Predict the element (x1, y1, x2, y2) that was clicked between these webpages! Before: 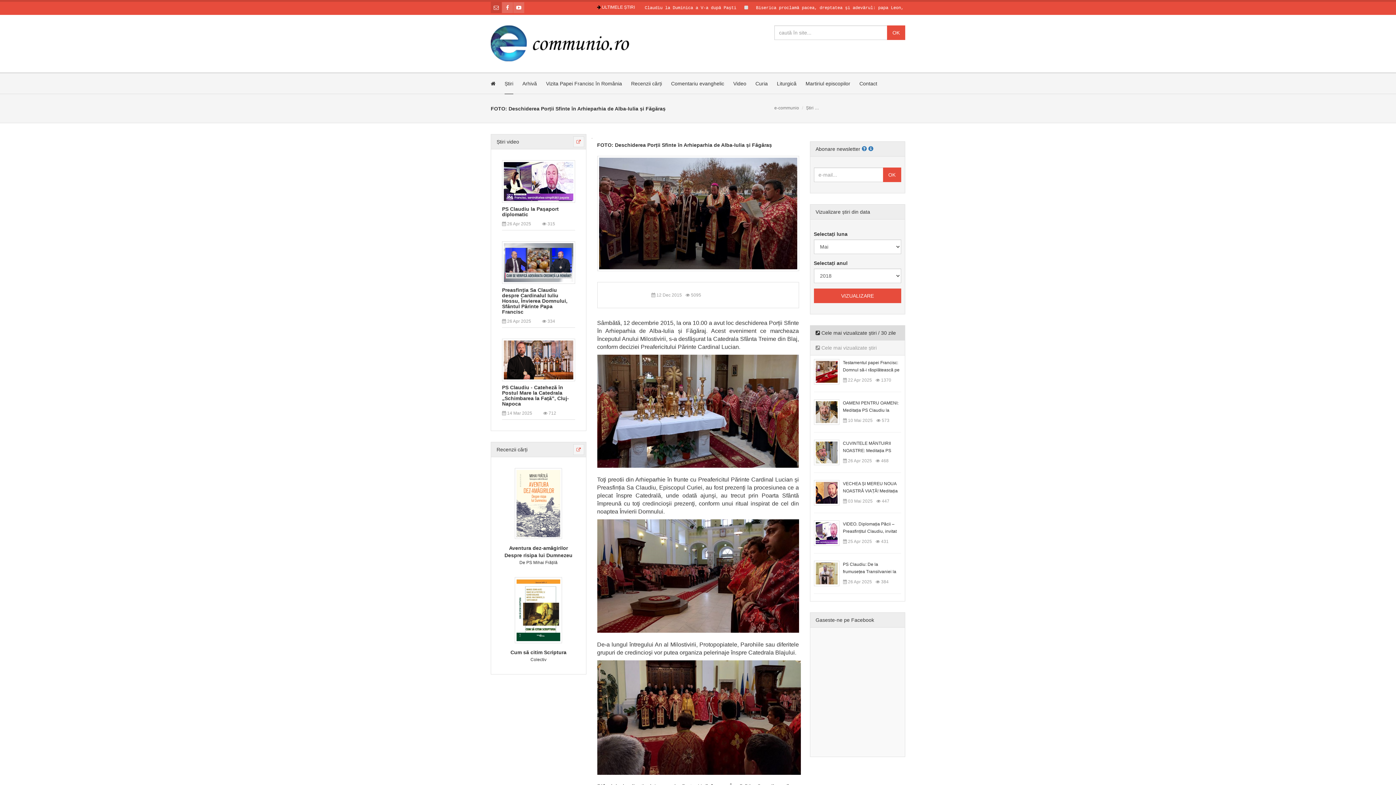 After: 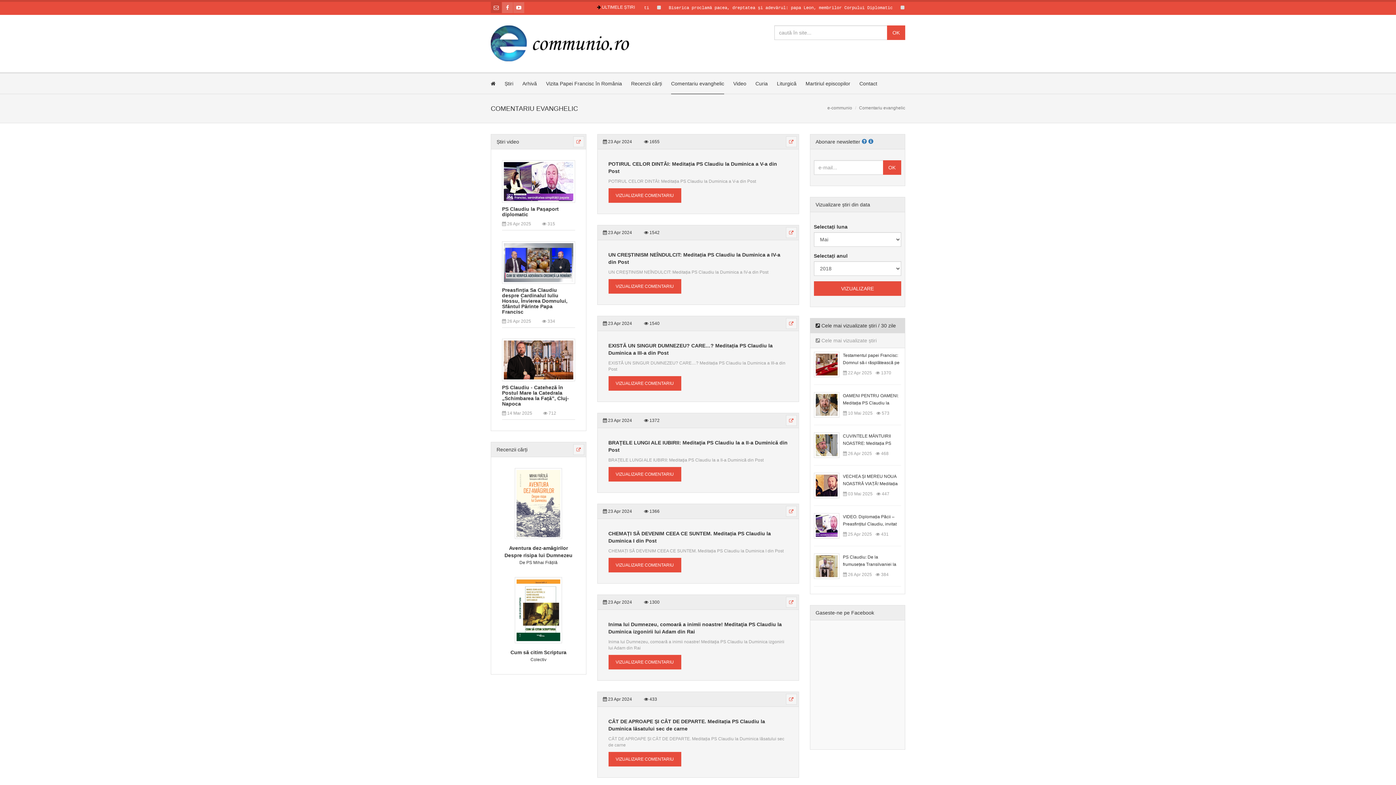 Action: bbox: (671, 73, 724, 93) label: Comentariu evanghelic